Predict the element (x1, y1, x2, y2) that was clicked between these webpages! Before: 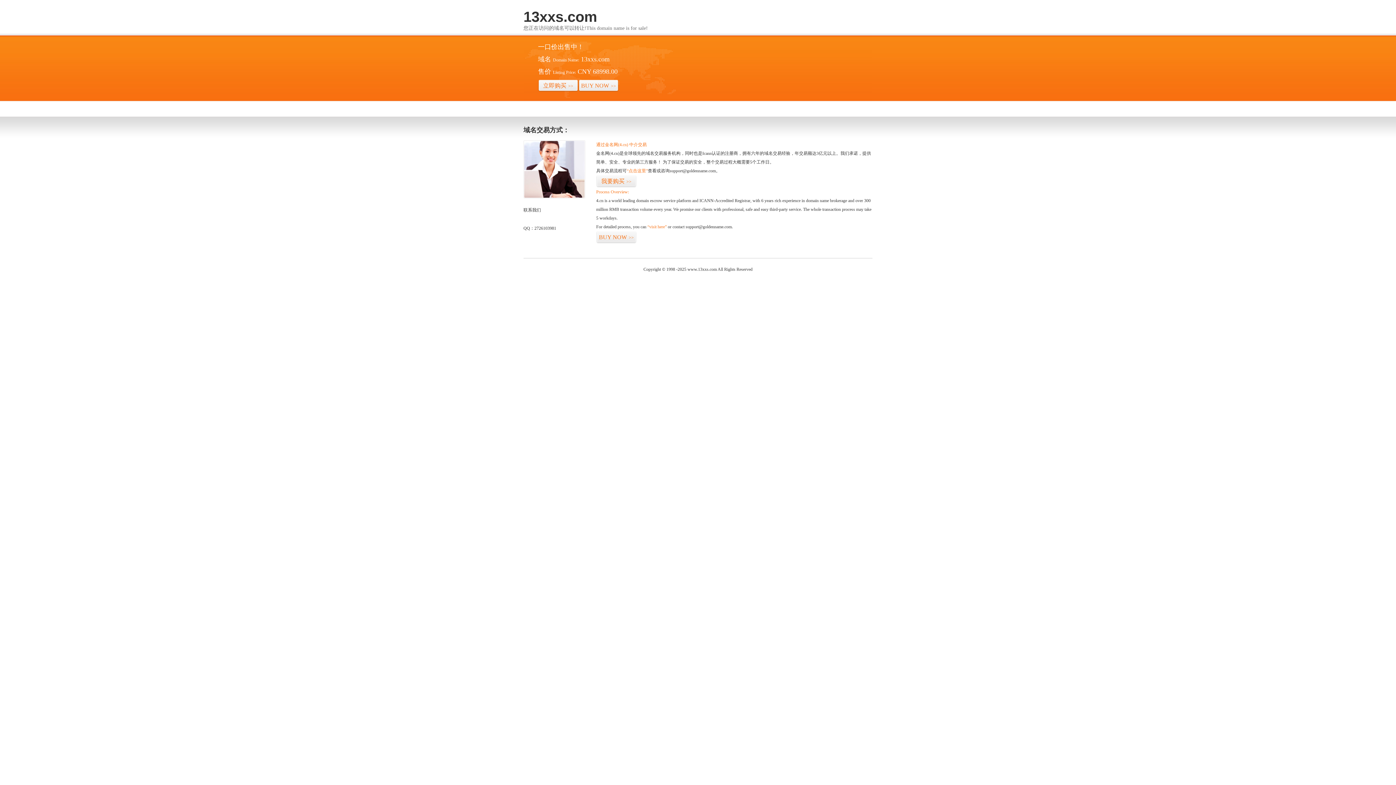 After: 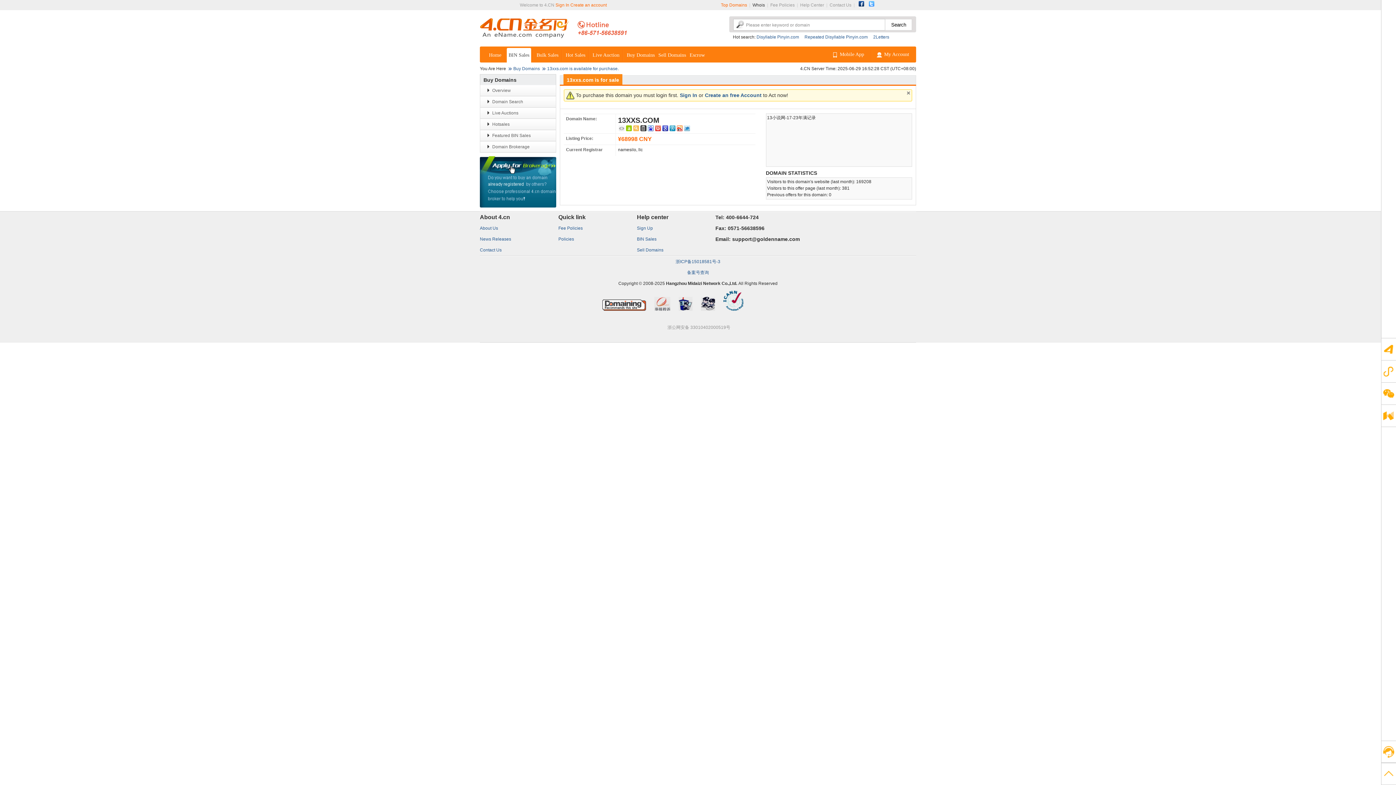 Action: label: 我要购买>> bbox: (596, 175, 636, 187)